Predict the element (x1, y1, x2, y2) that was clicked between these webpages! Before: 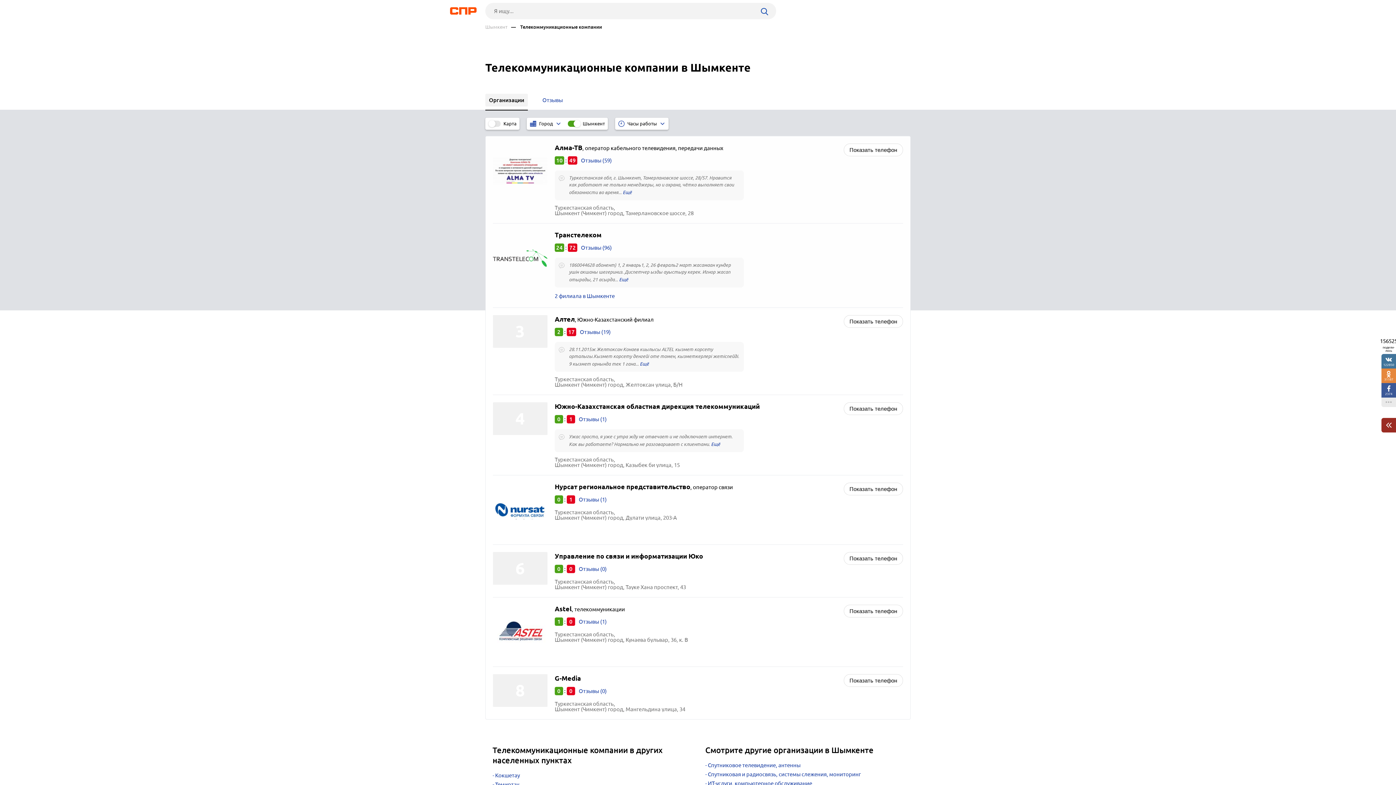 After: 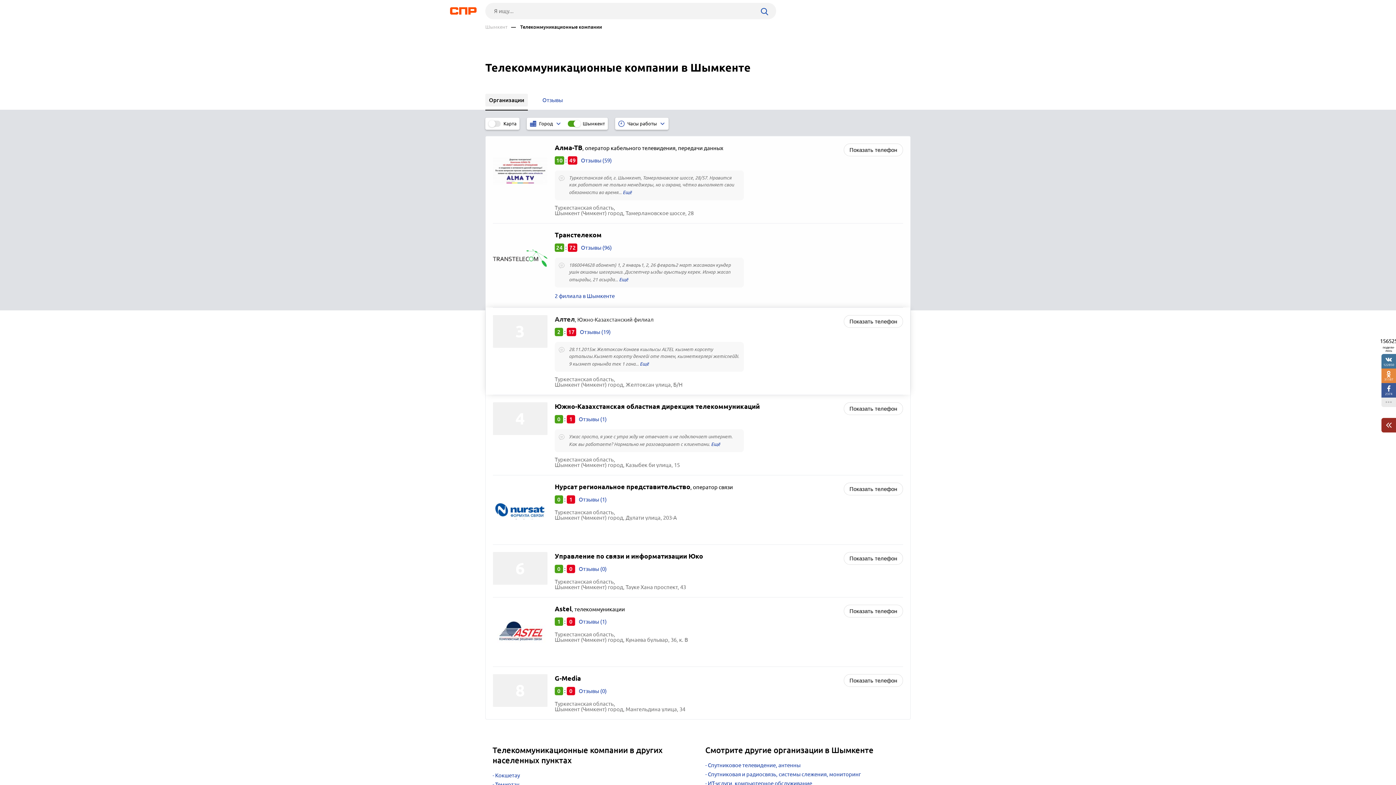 Action: bbox: (554, 315, 653, 324) label: Алтел, Южно-Казахстанский филиал